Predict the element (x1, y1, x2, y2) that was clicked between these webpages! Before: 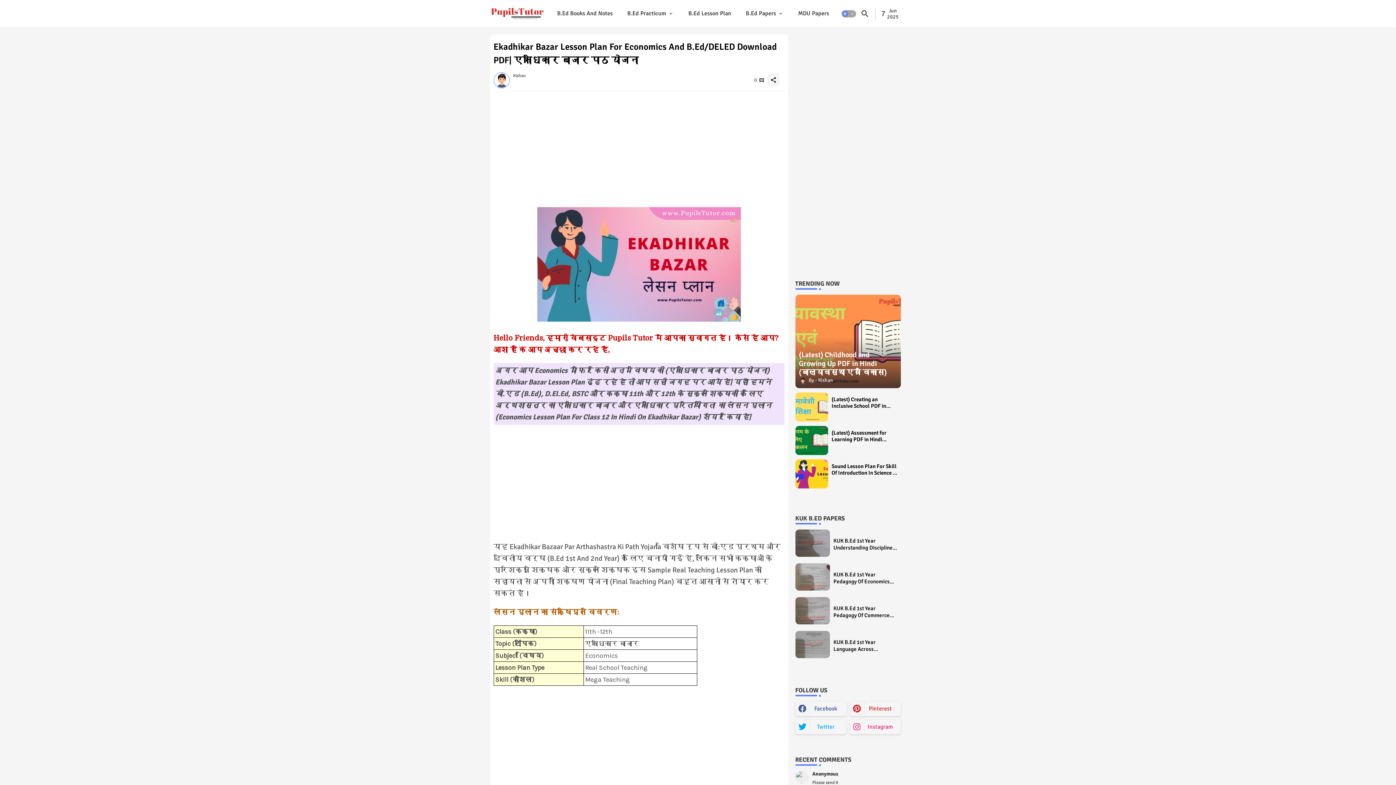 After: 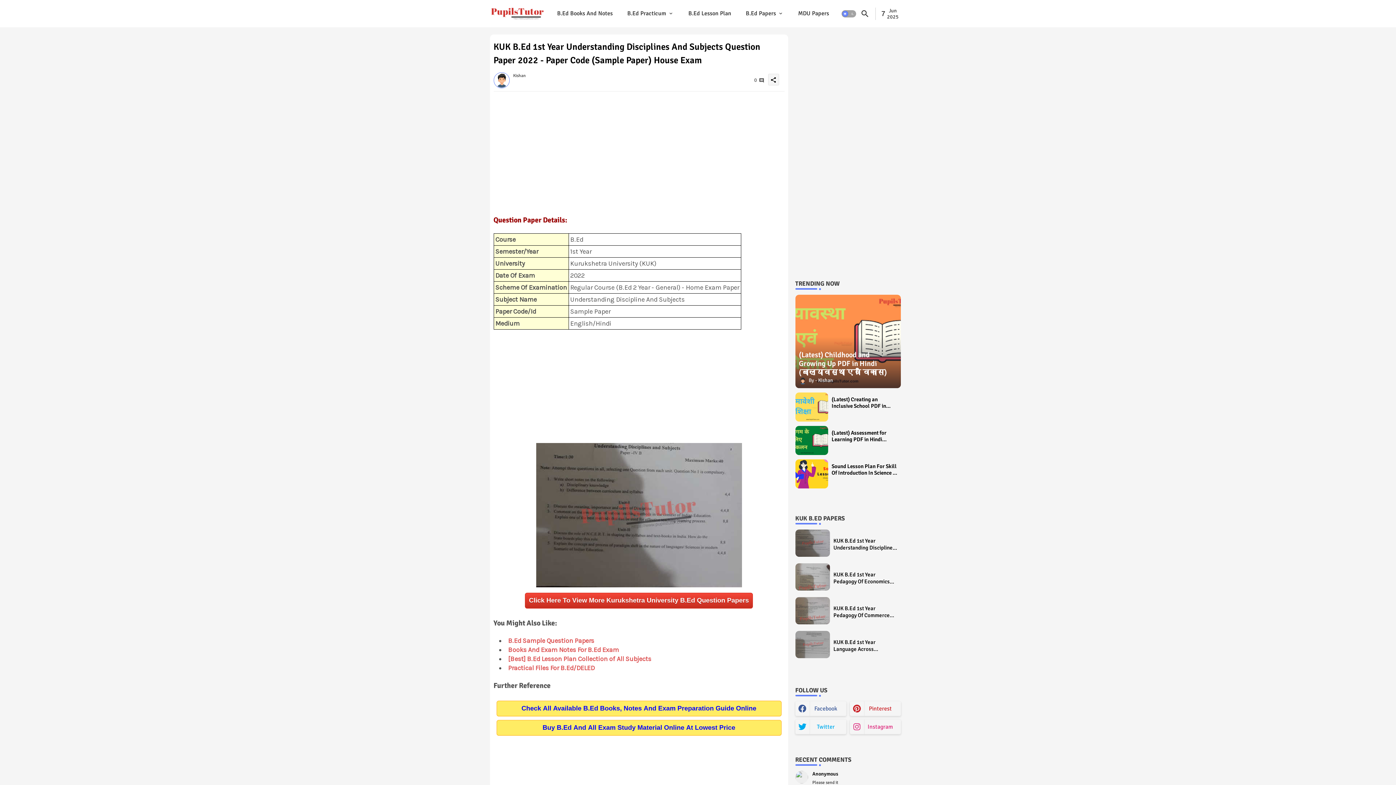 Action: bbox: (795, 529, 830, 557)